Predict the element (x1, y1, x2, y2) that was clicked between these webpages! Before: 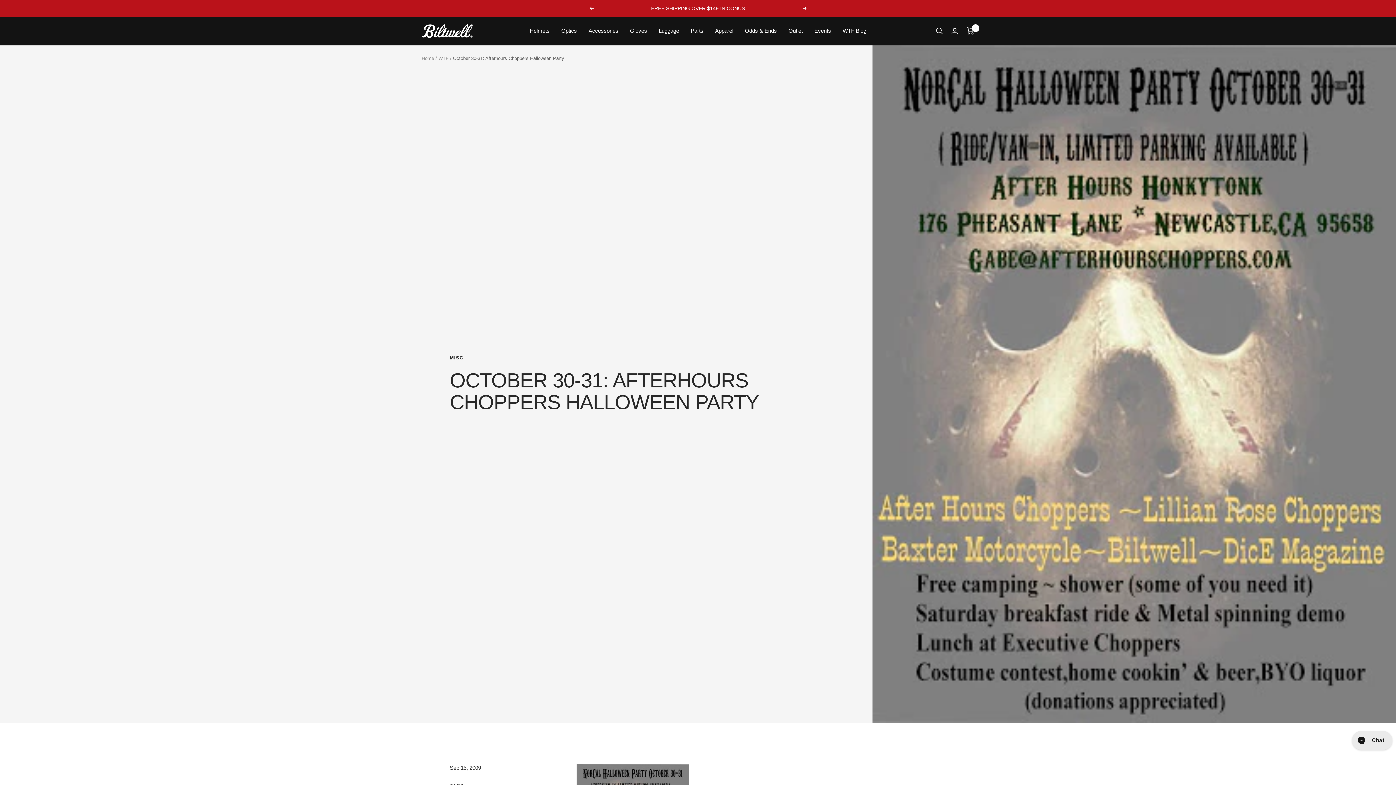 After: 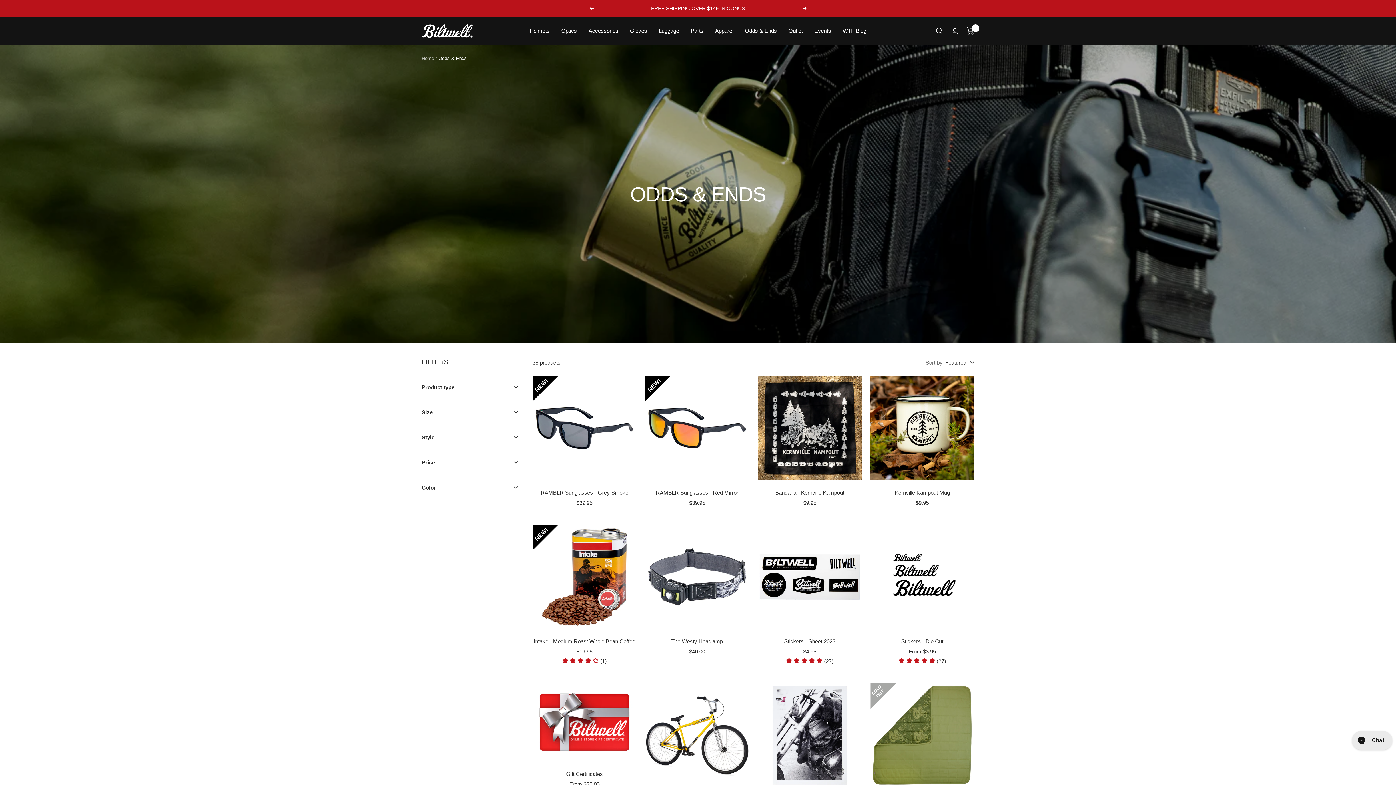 Action: bbox: (745, 26, 777, 35) label: Odds & Ends